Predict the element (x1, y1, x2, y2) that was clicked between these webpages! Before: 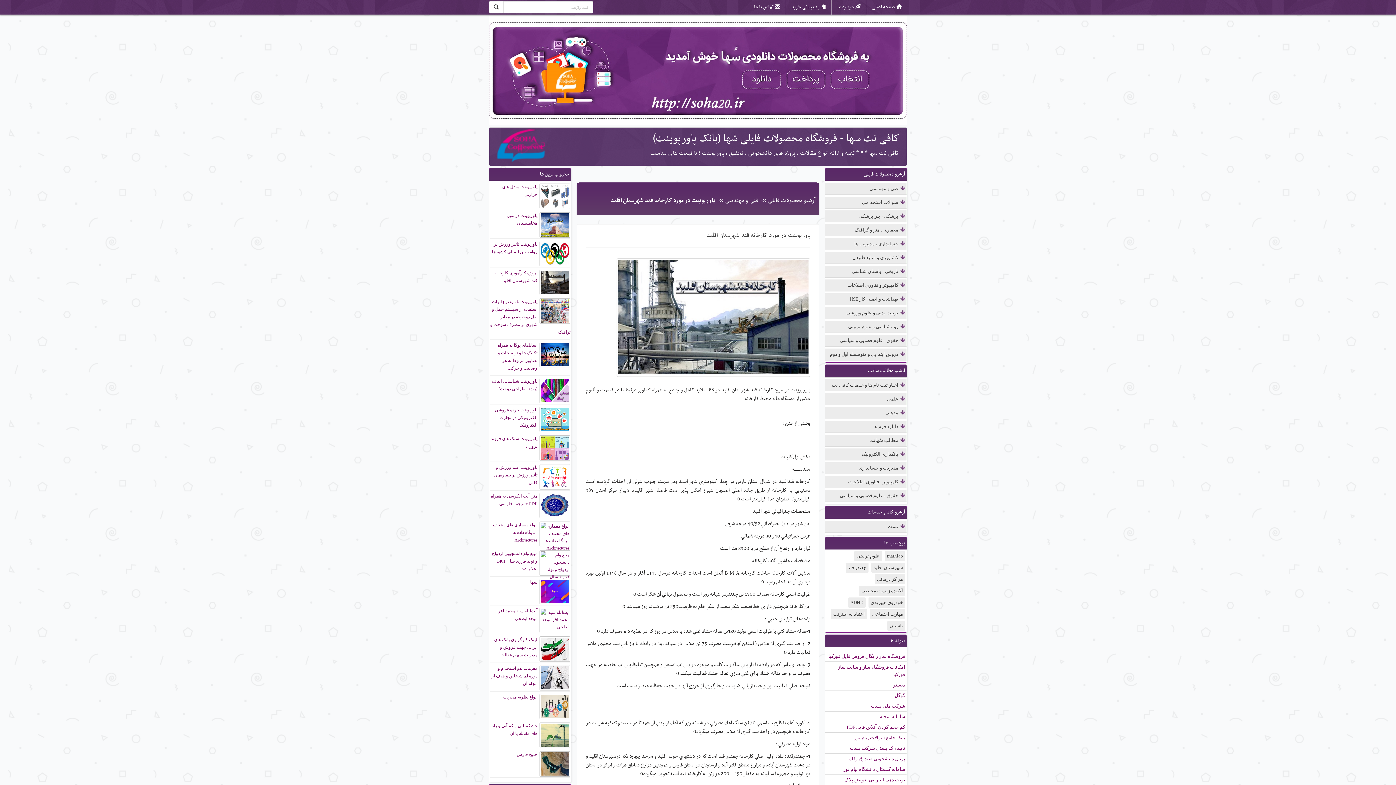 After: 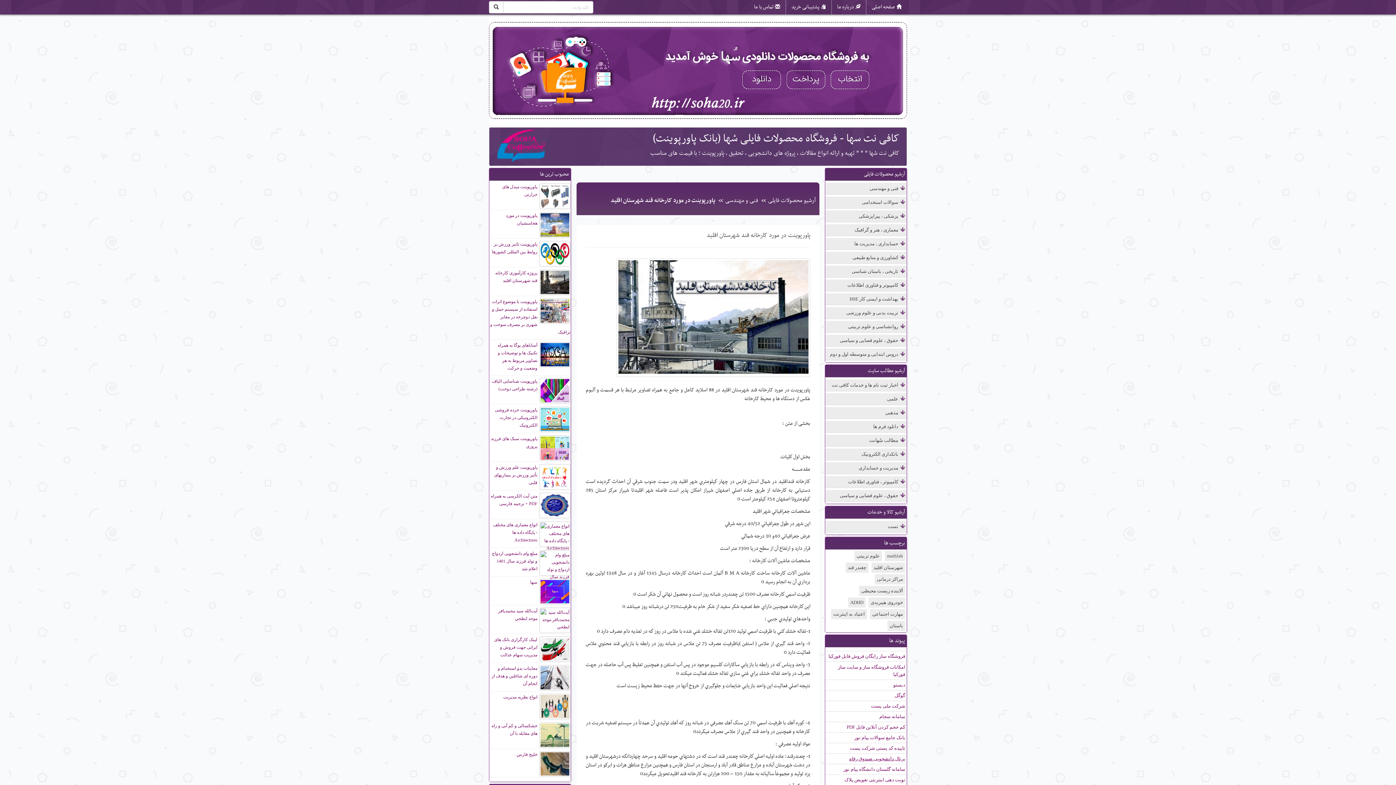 Action: label: پرتال دانشجویی صندوق رفاه bbox: (849, 756, 905, 761)